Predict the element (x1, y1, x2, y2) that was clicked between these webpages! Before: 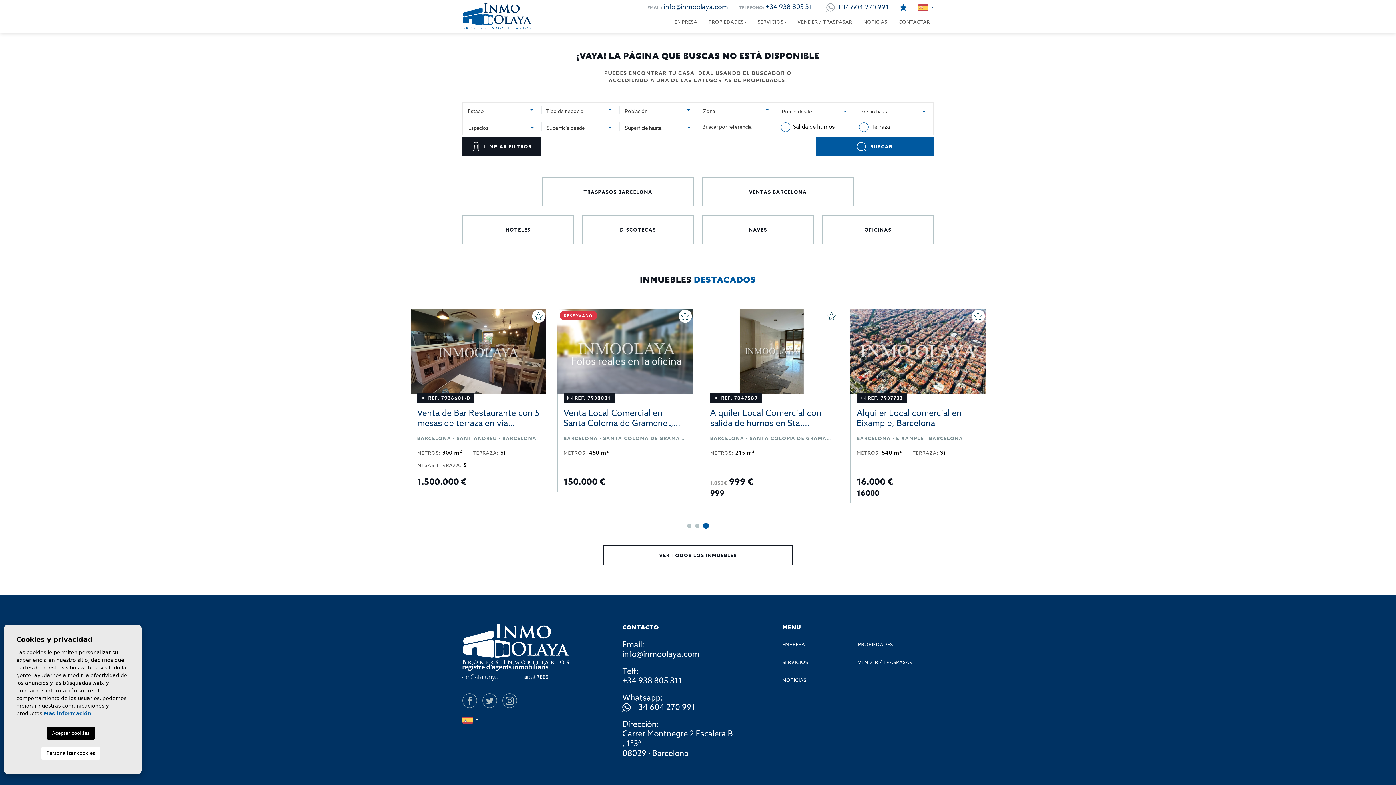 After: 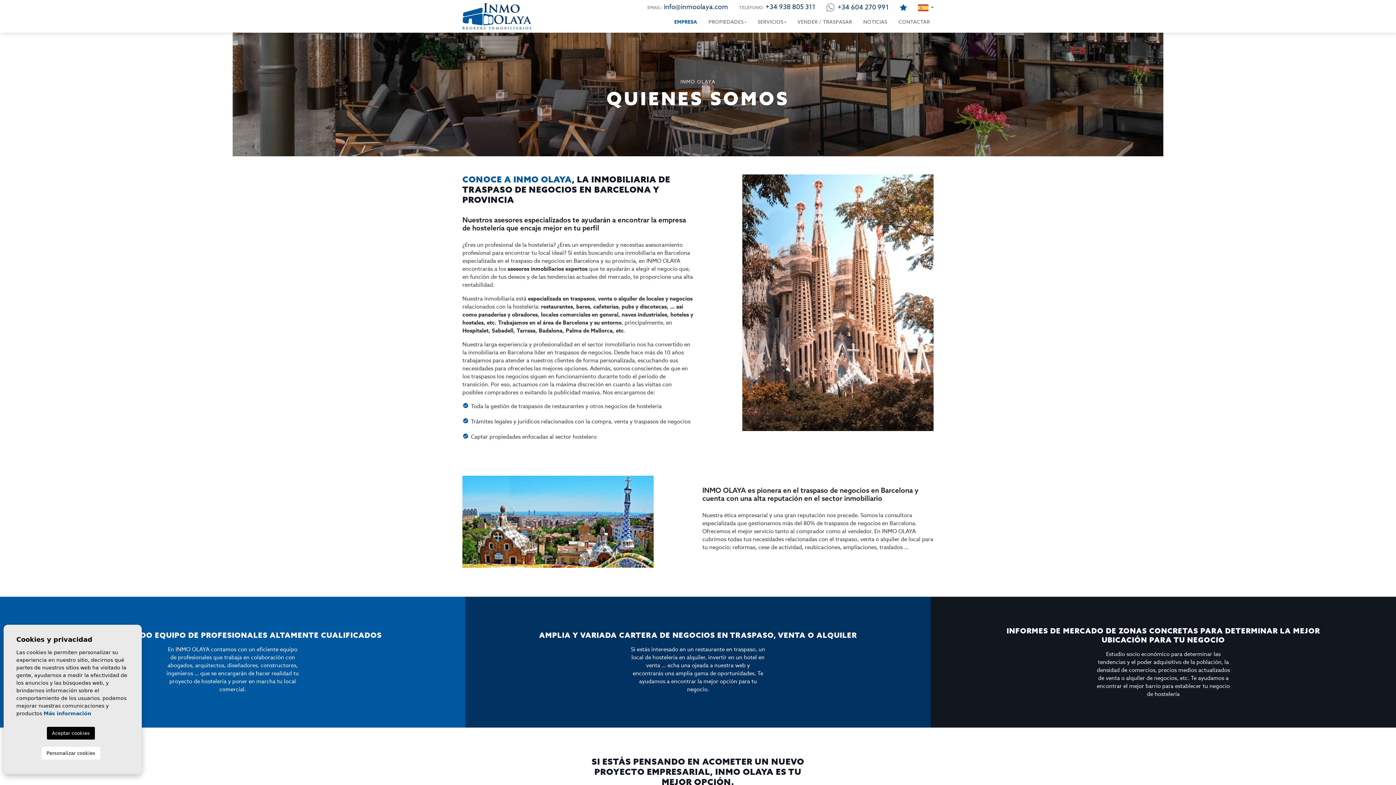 Action: bbox: (674, 18, 697, 25) label: EMPRESA